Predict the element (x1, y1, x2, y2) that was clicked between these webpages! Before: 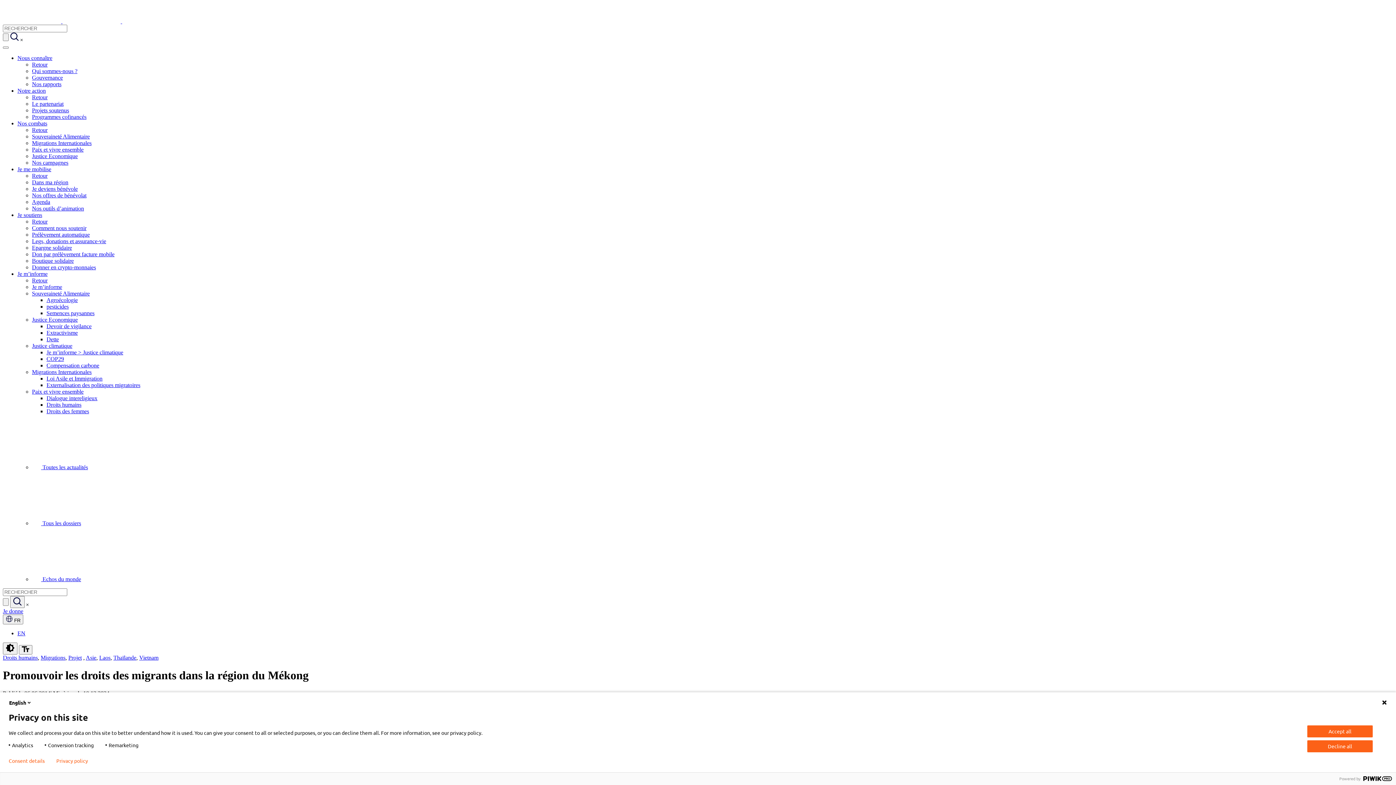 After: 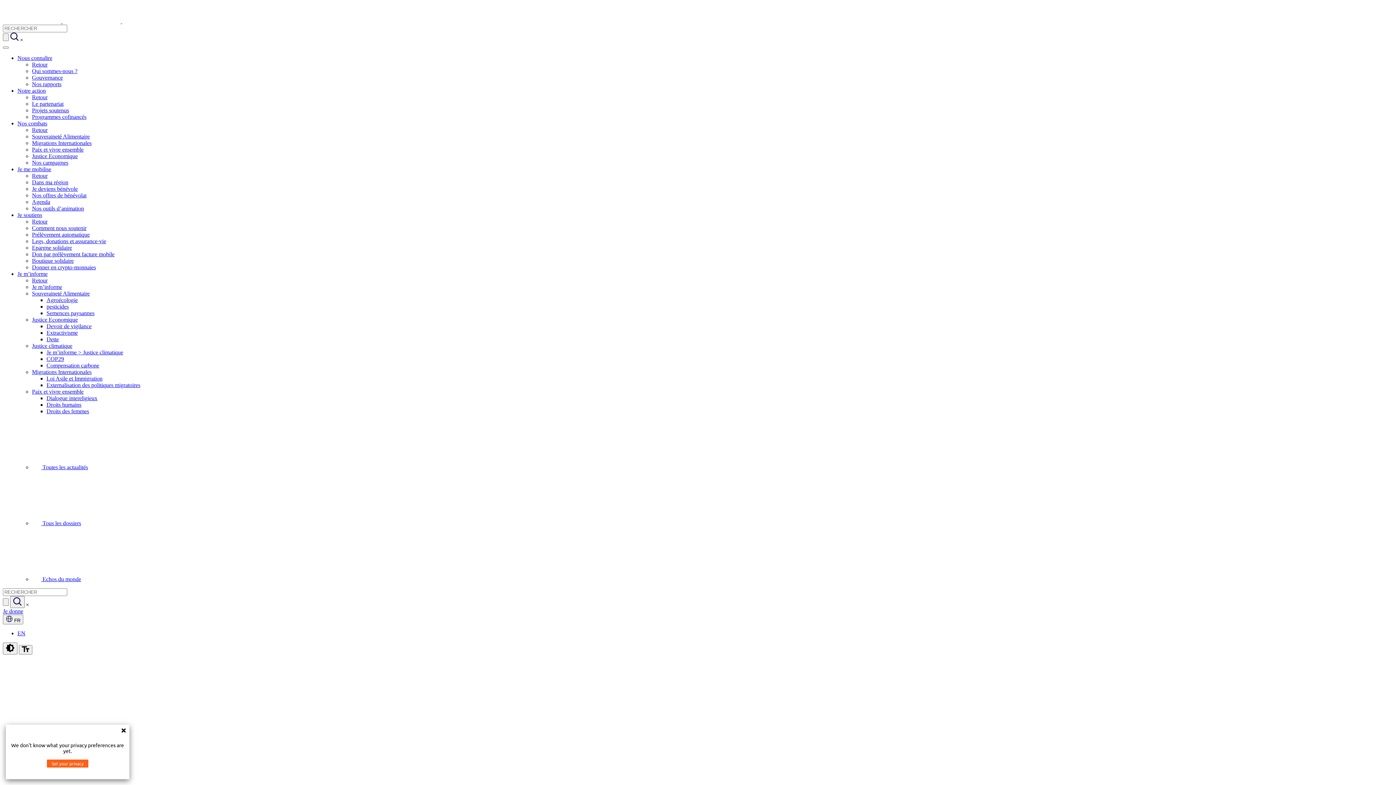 Action: bbox: (32, 388, 83, 394) label: Paix et vivre ensemble